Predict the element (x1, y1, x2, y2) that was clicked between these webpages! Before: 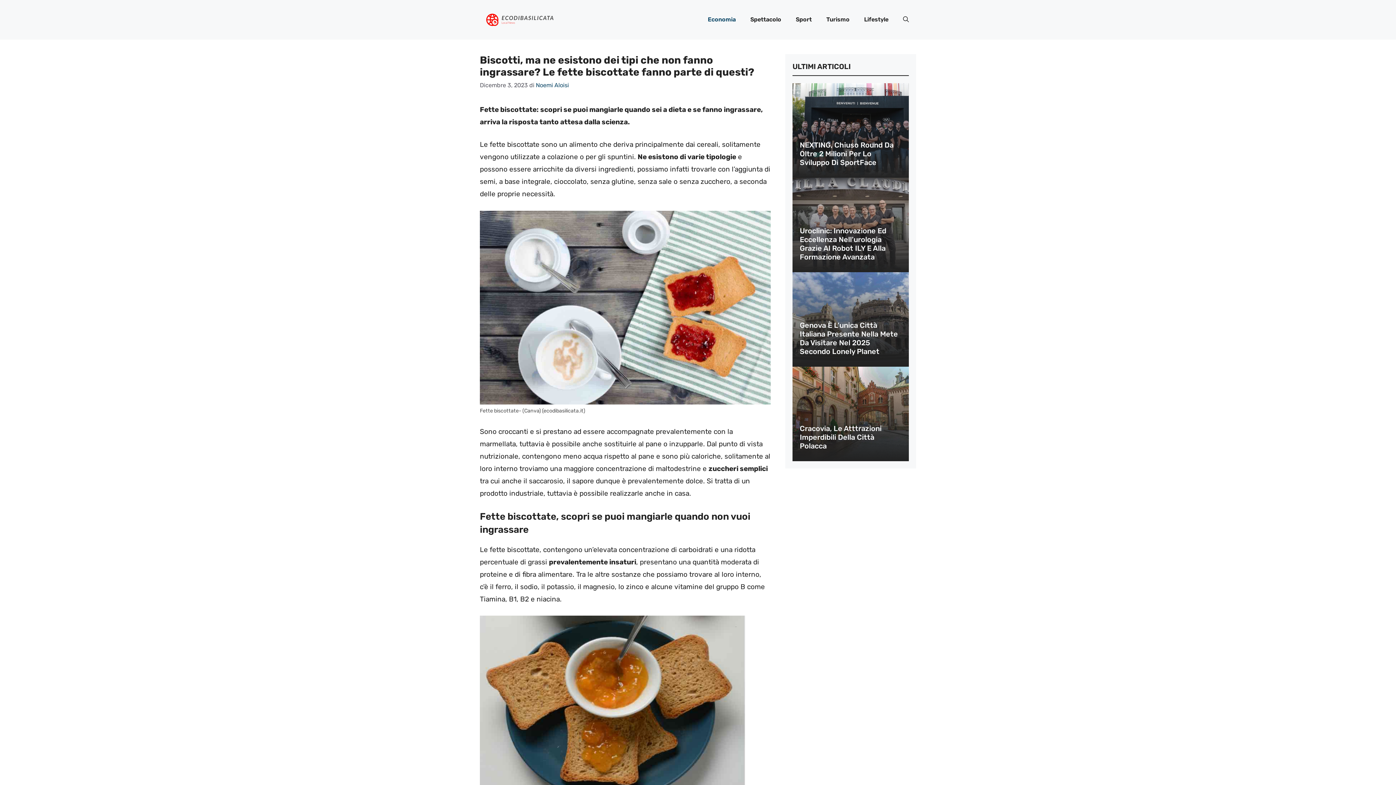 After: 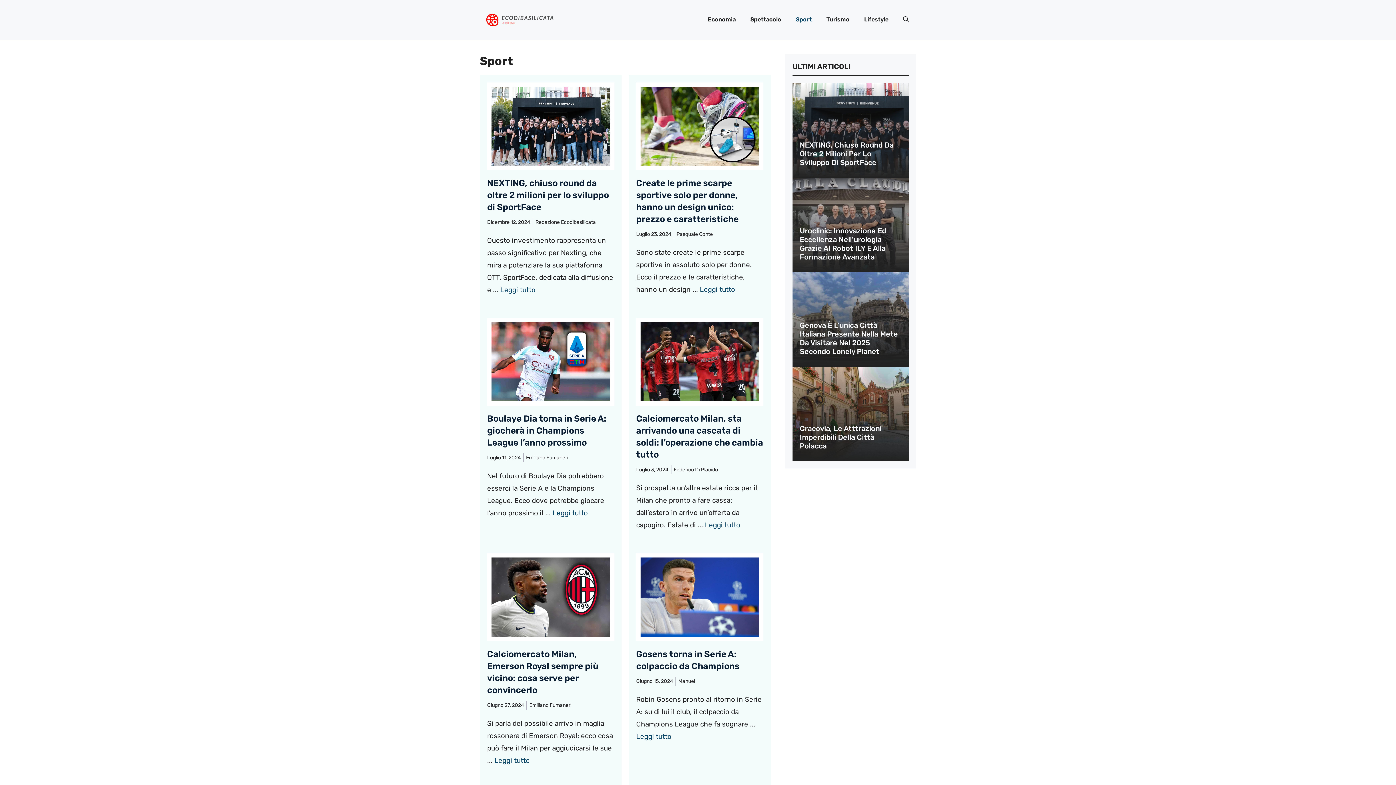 Action: label: Sport bbox: (788, 8, 819, 30)